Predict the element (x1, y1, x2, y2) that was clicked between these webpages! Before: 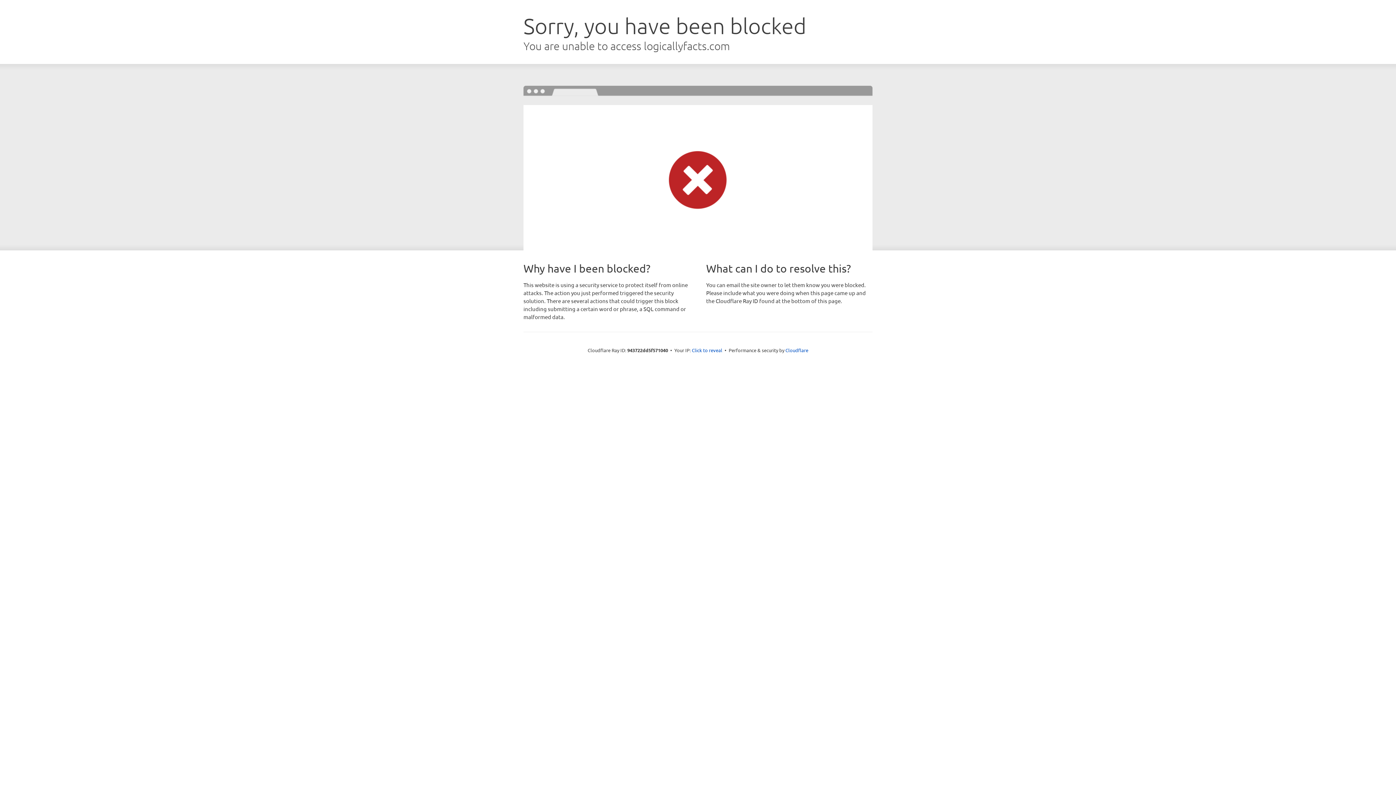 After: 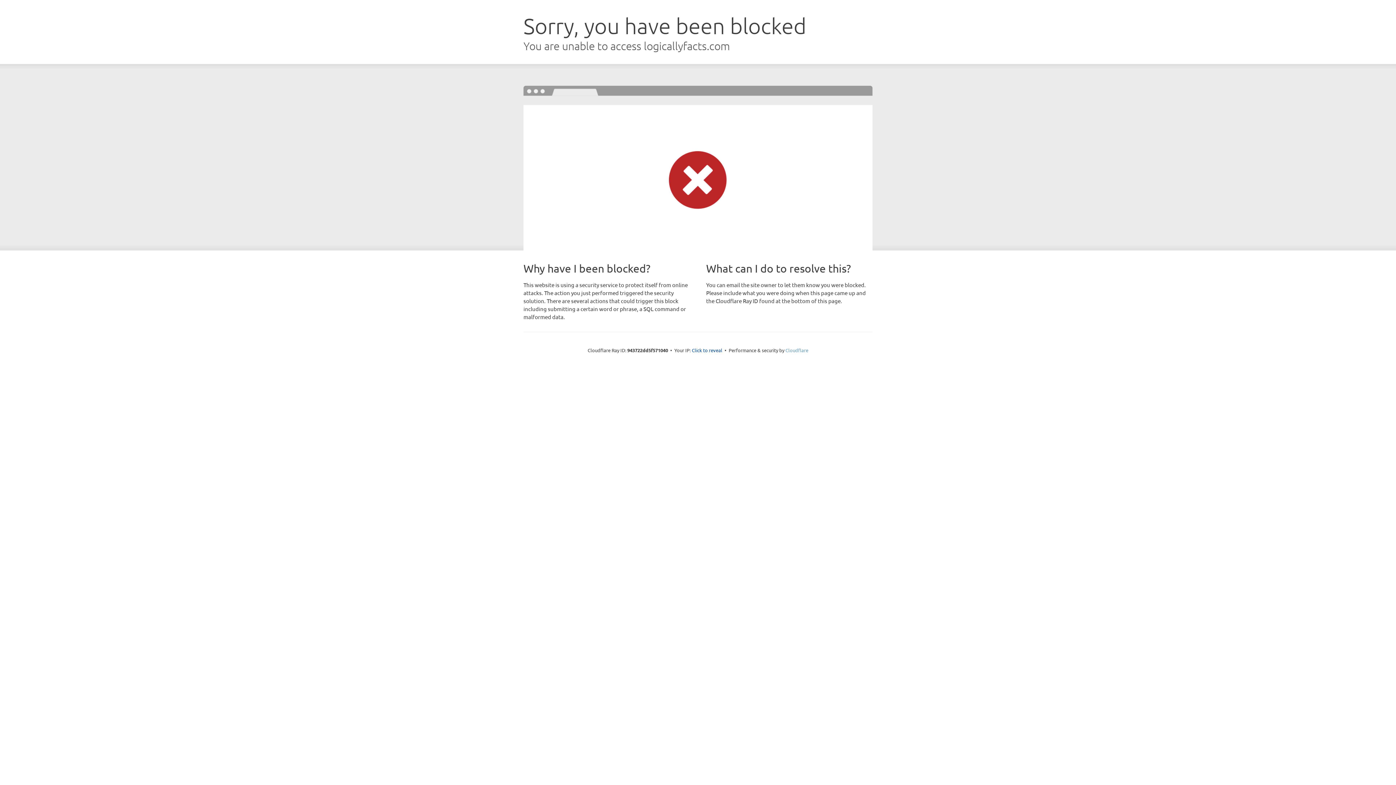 Action: label: Cloudflare bbox: (785, 347, 808, 353)